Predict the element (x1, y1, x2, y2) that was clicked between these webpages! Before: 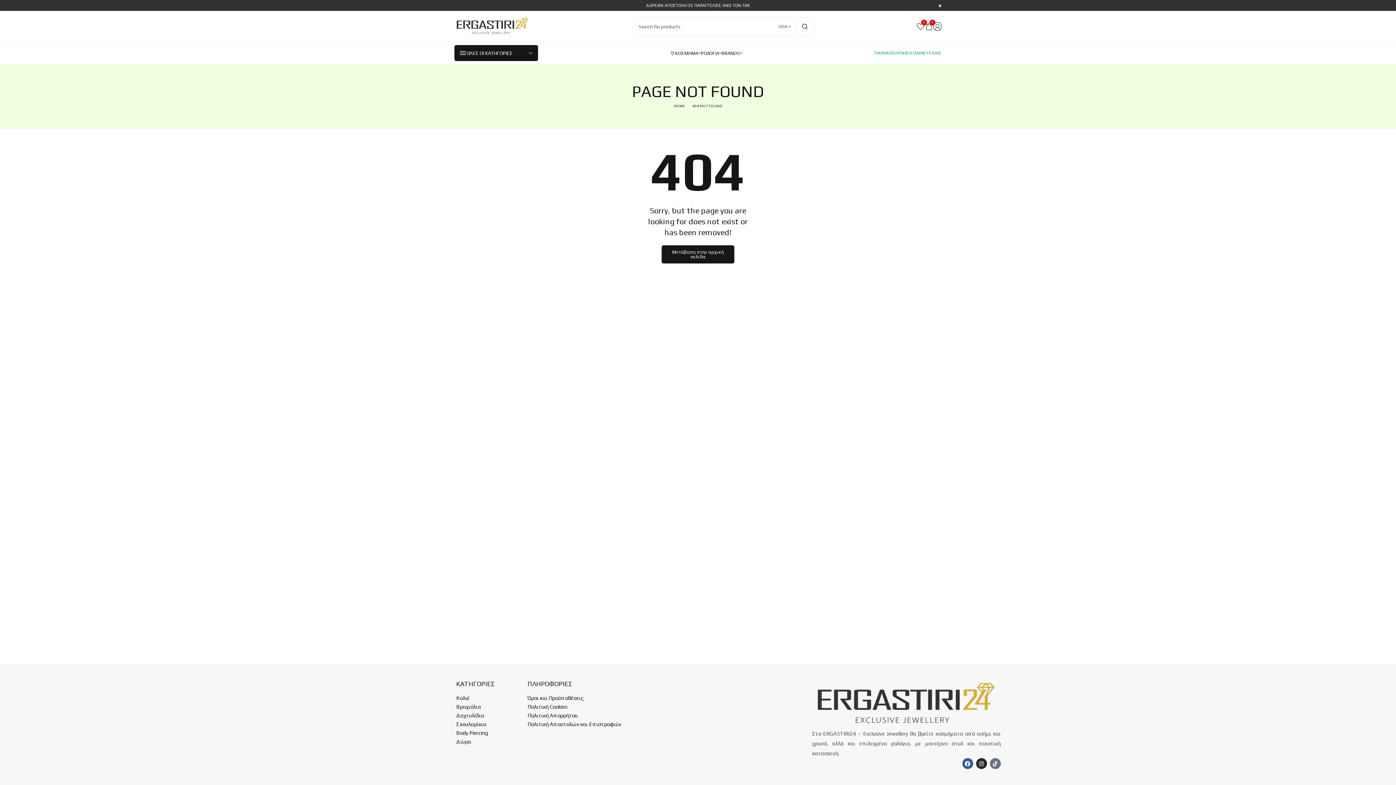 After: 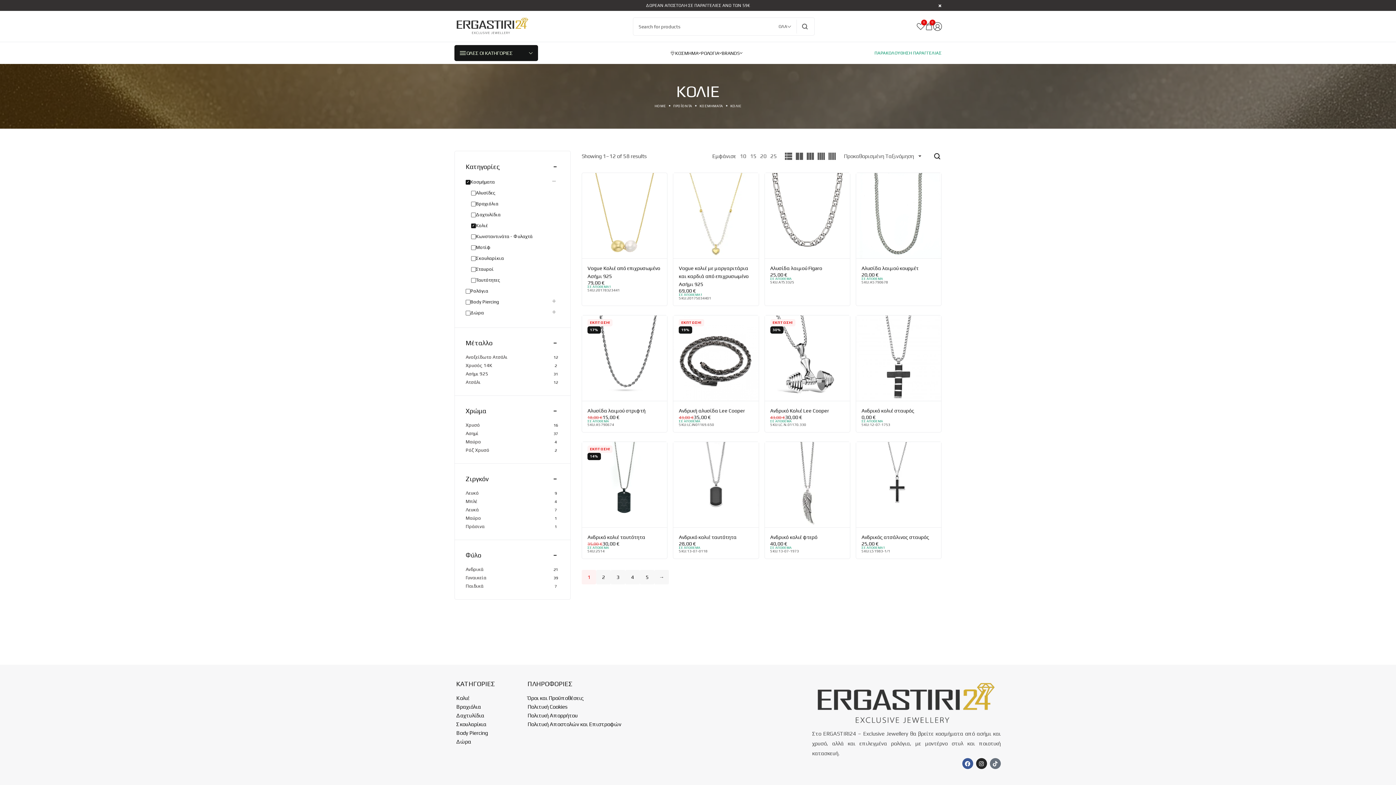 Action: bbox: (456, 694, 469, 702) label: Κολιέ